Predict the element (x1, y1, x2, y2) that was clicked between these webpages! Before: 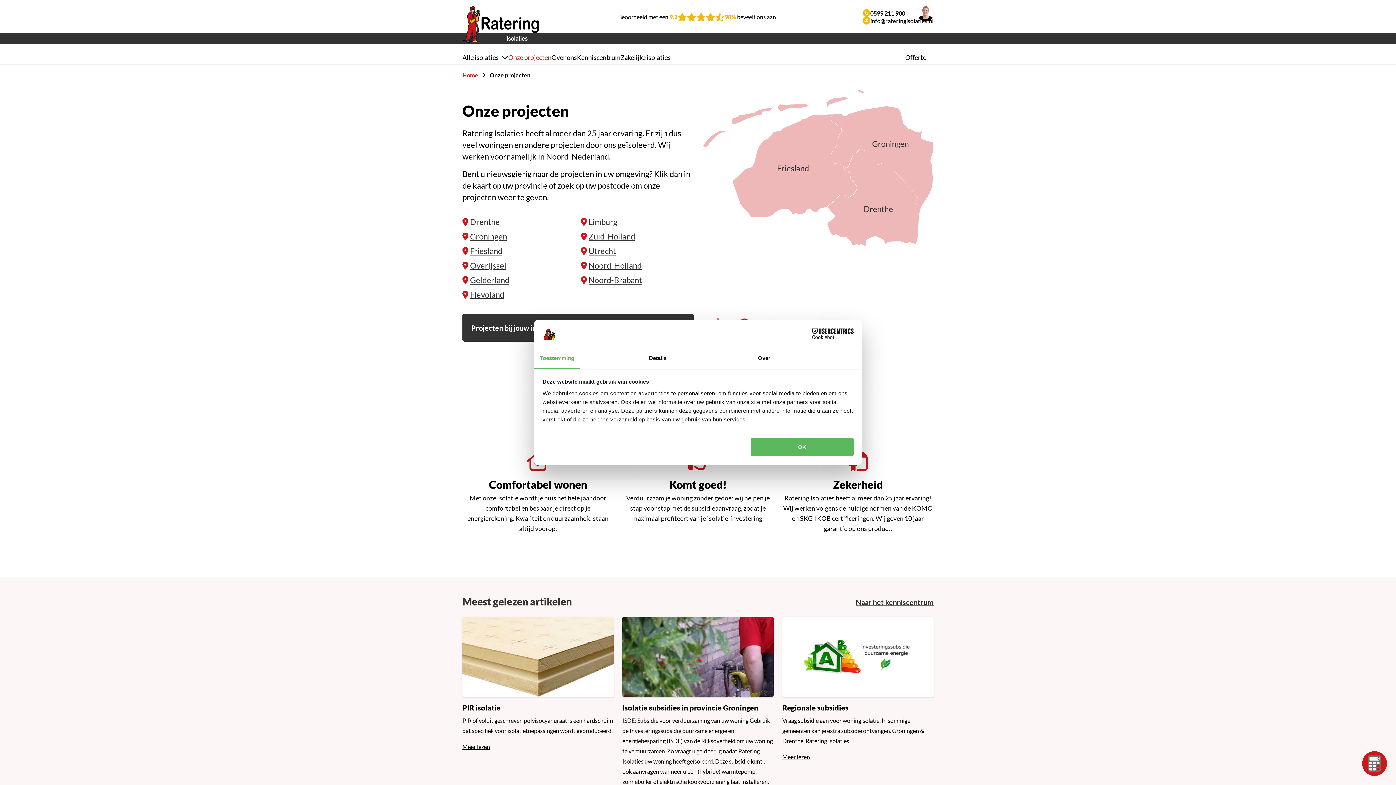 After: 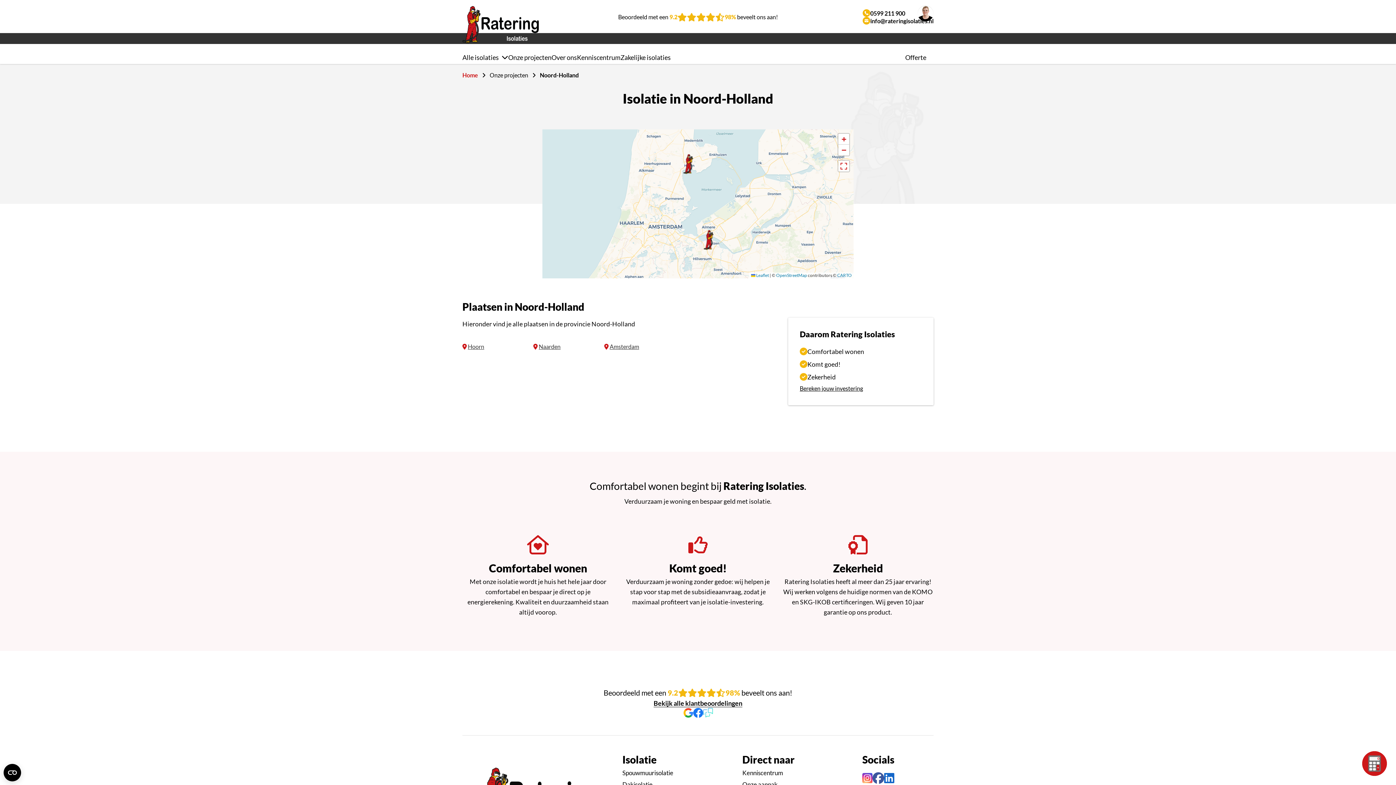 Action: label: Noord-Holland bbox: (588, 260, 641, 270)